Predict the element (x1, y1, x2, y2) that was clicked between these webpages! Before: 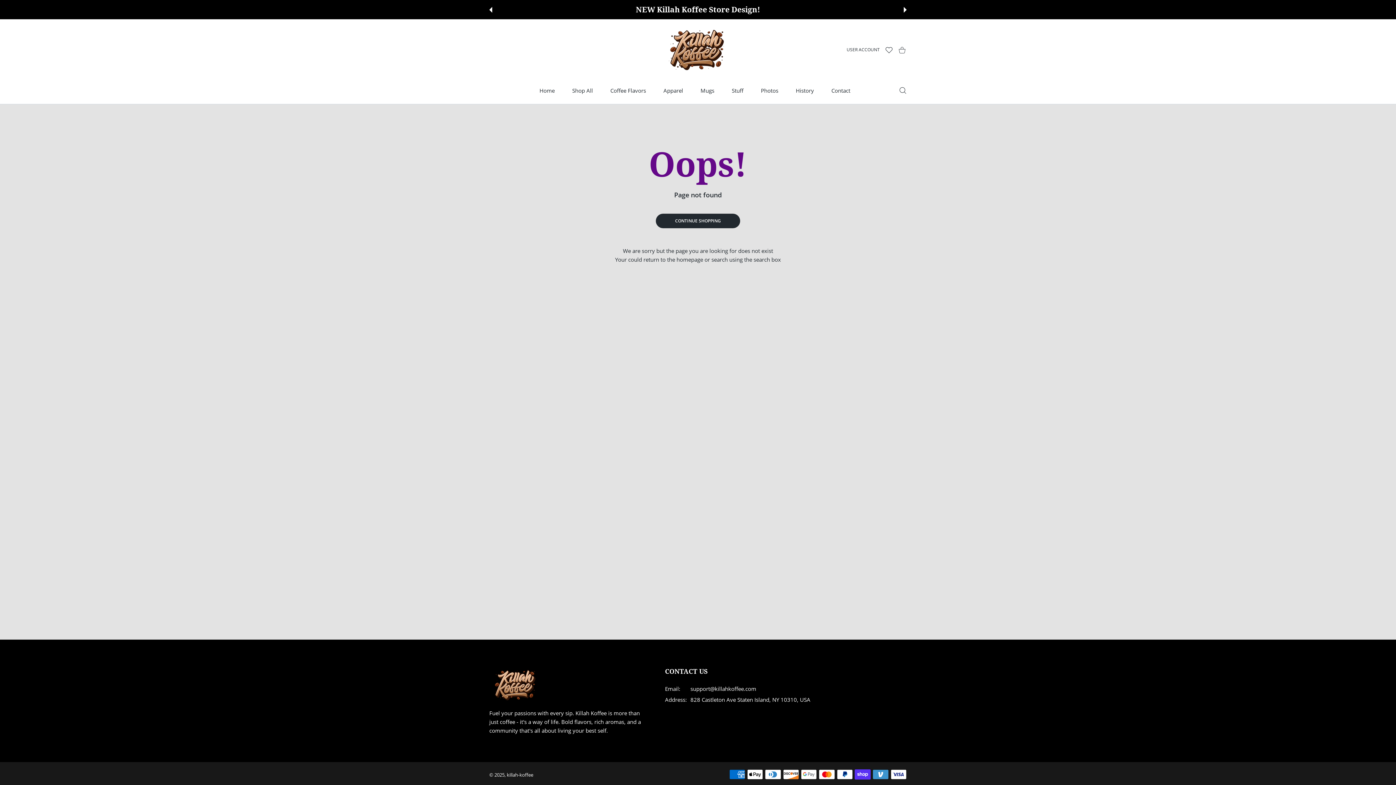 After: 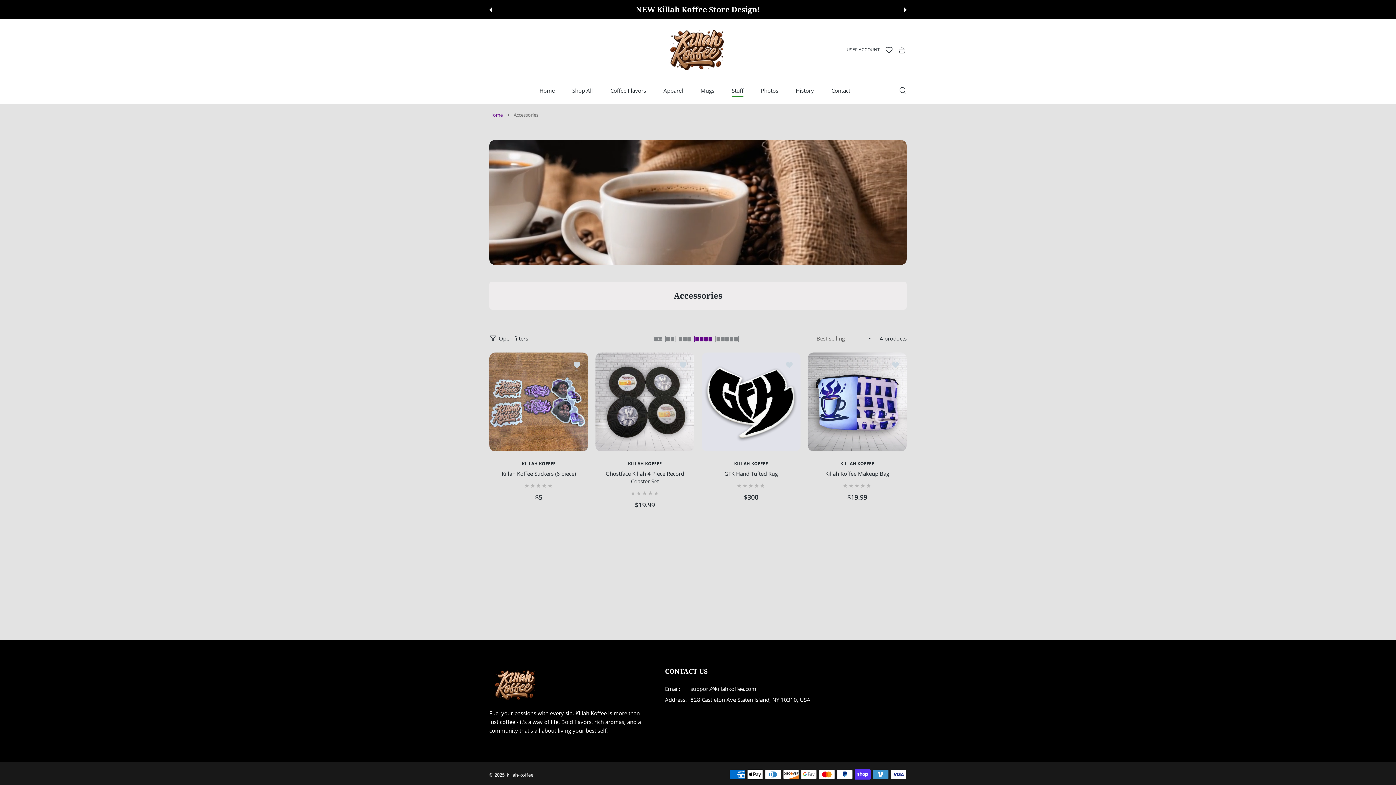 Action: label: Stuff bbox: (722, 82, 753, 98)